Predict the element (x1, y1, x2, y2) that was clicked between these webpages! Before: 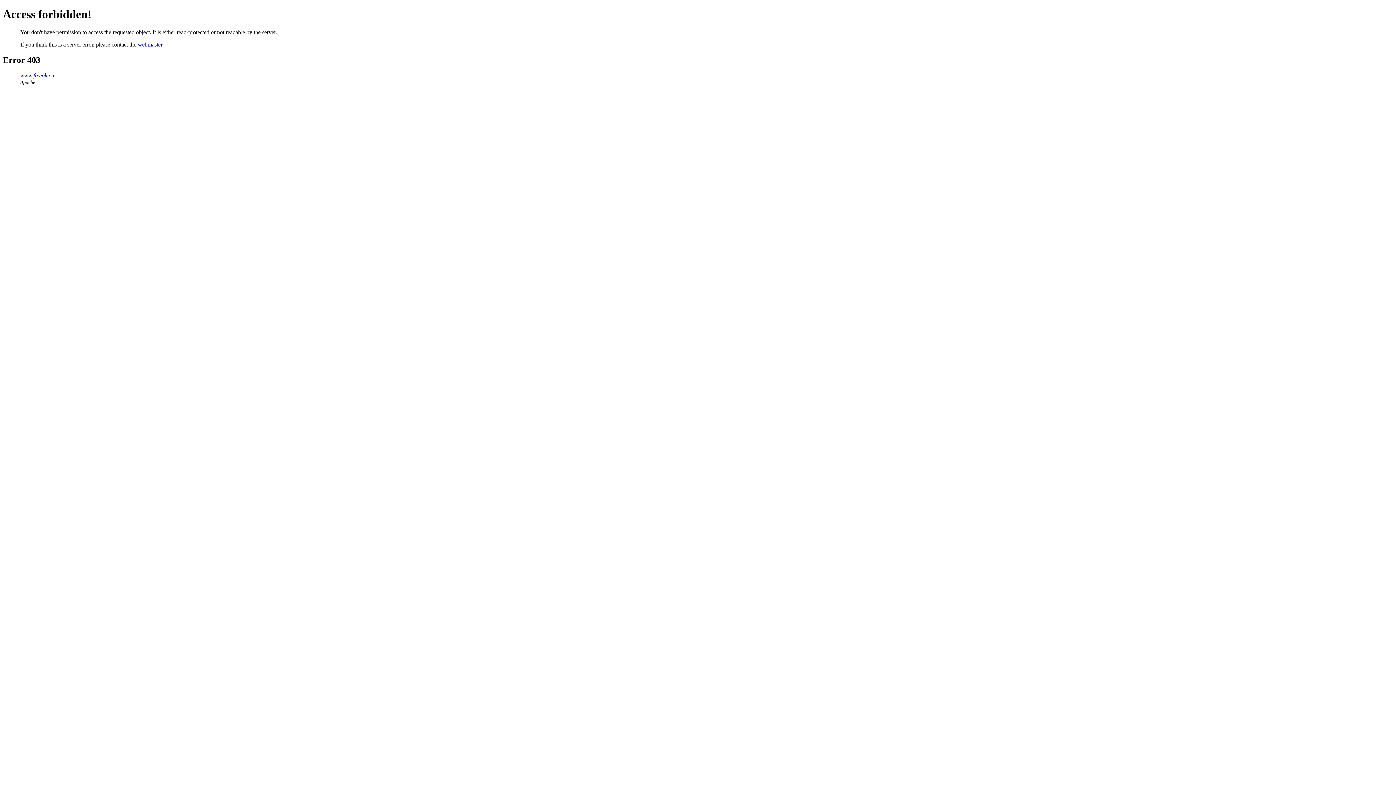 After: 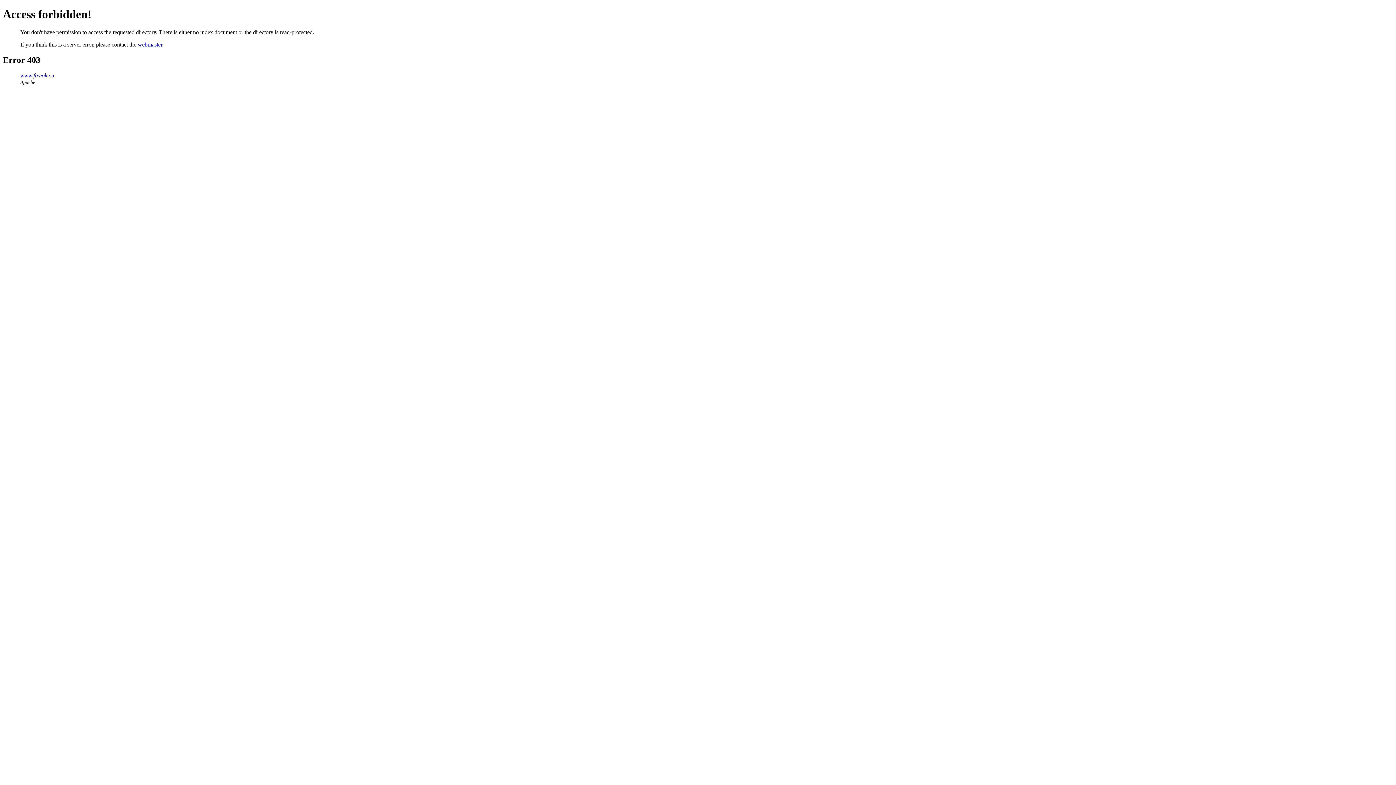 Action: label: www.freeok.cn bbox: (20, 72, 54, 78)